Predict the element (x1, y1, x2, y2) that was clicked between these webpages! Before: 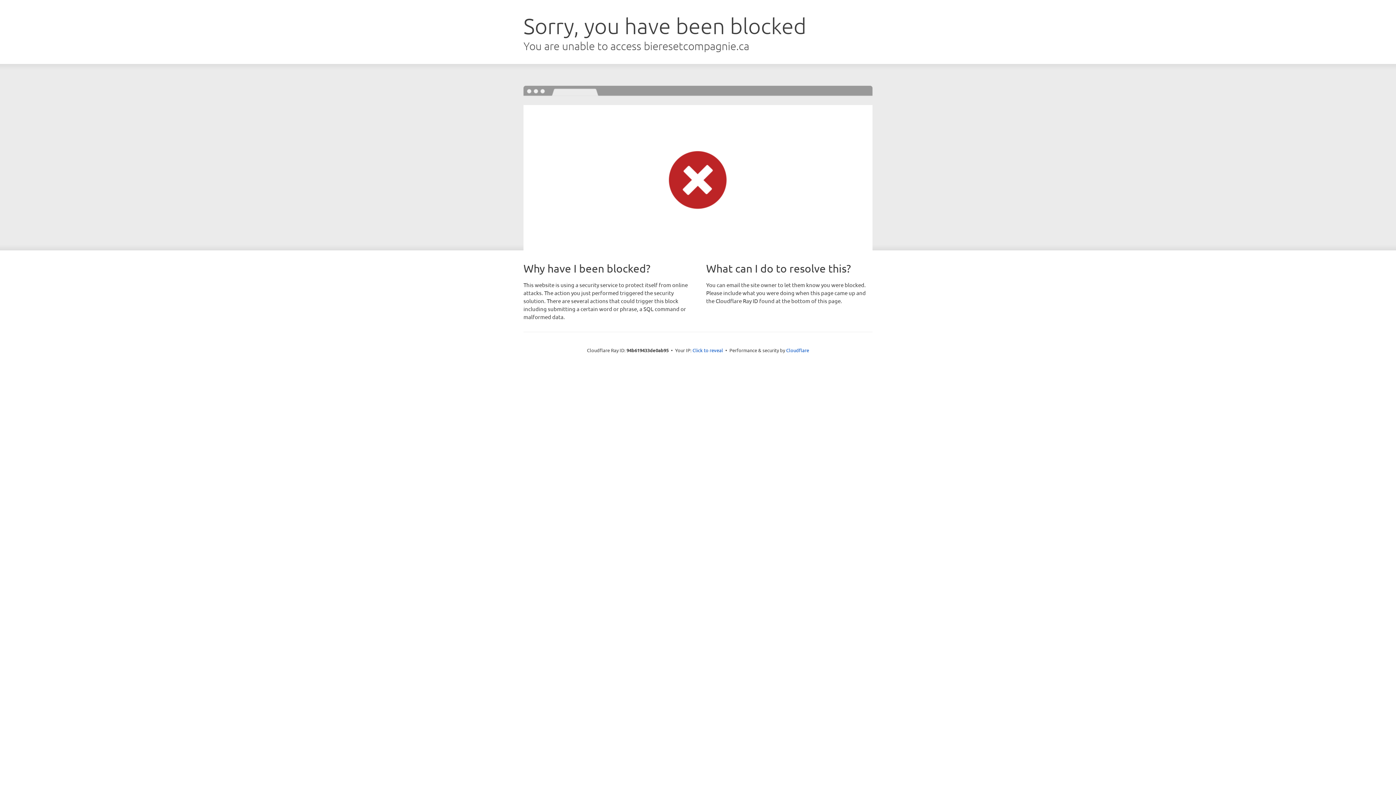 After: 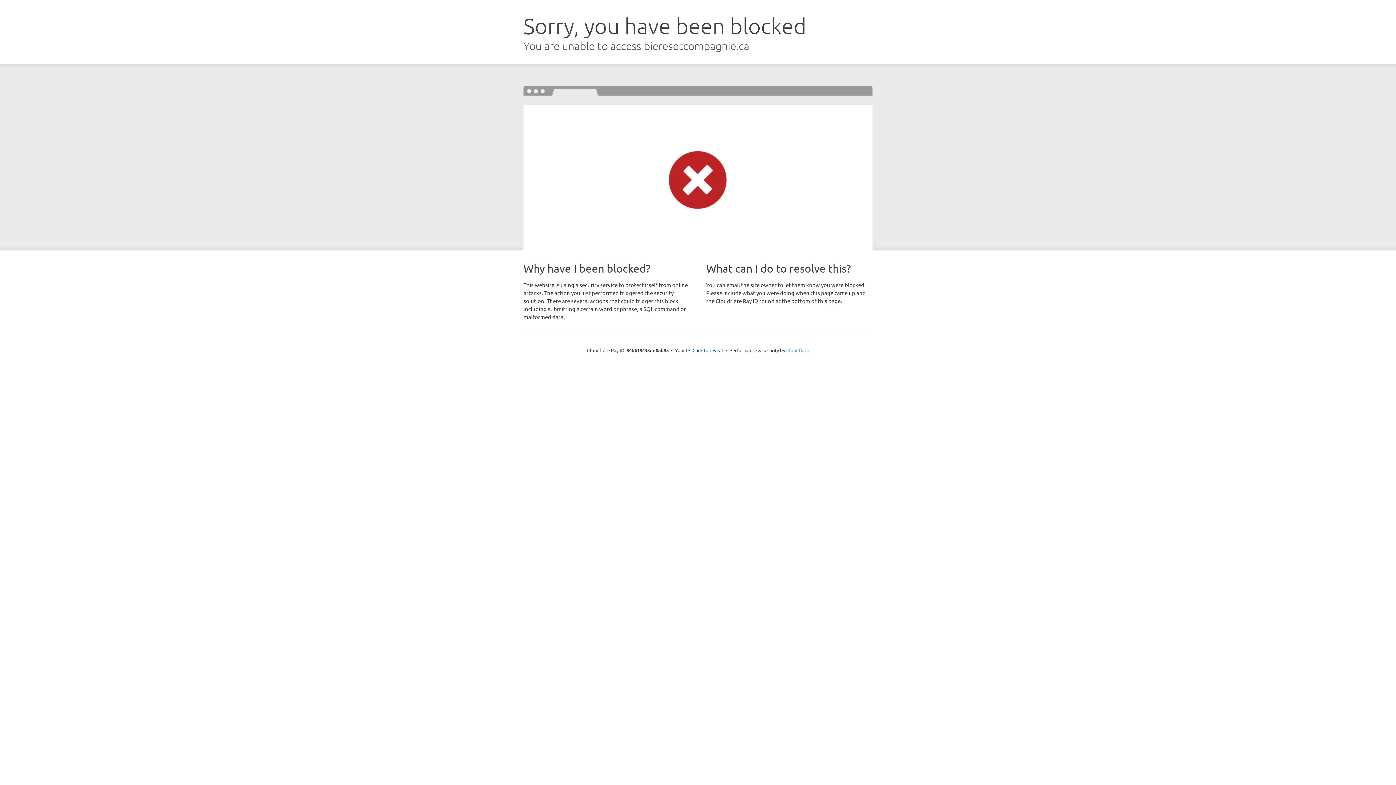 Action: bbox: (786, 347, 809, 353) label: Cloudflare